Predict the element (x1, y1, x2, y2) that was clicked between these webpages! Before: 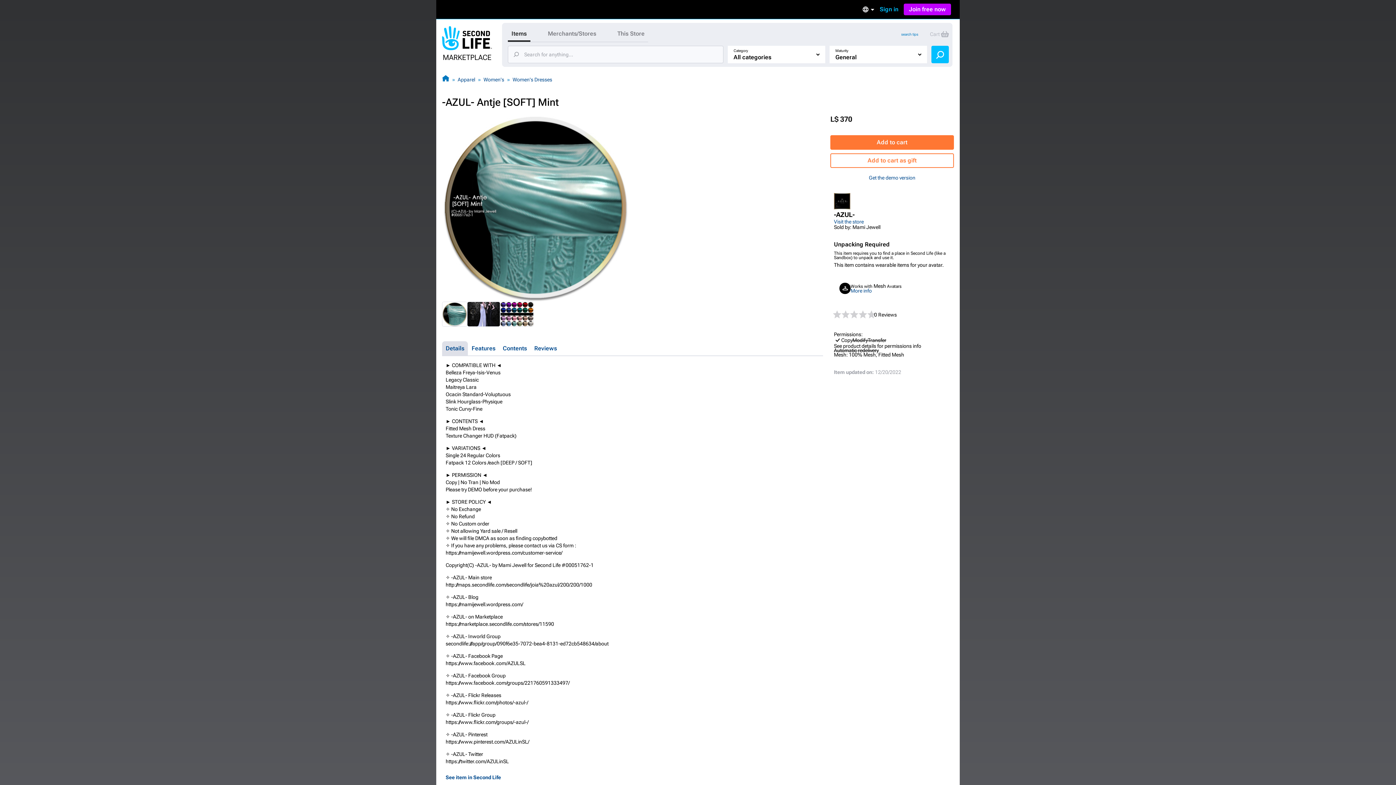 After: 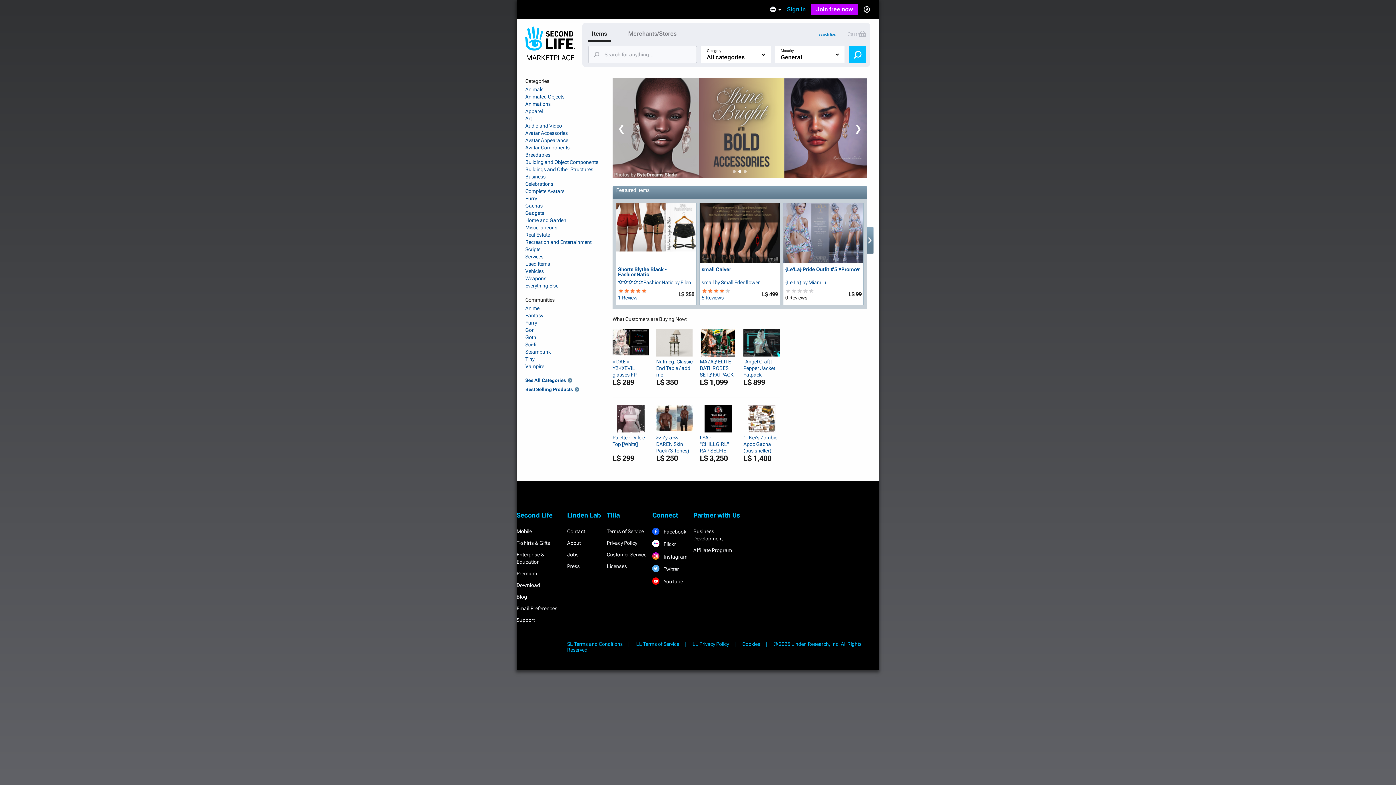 Action: label: Home bbox: (442, 74, 449, 84)